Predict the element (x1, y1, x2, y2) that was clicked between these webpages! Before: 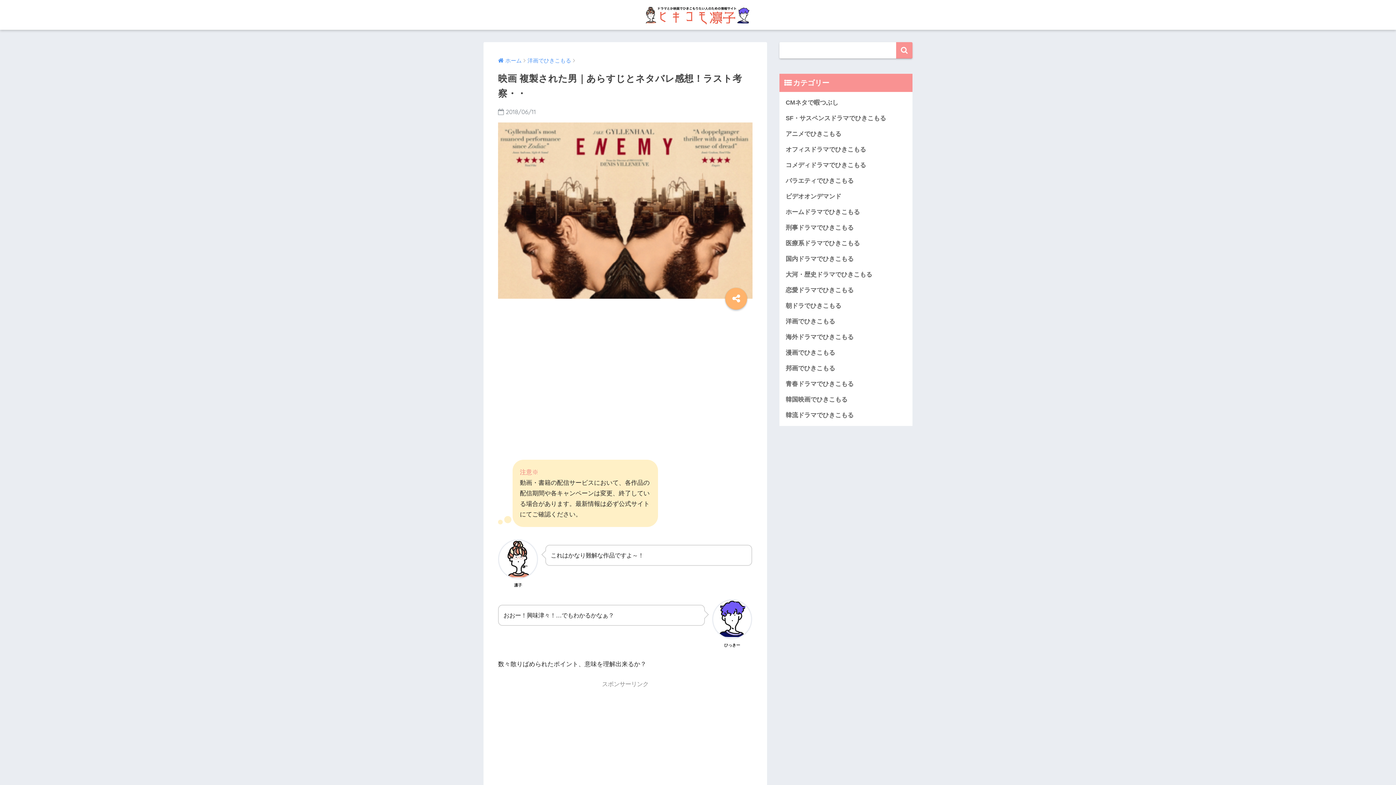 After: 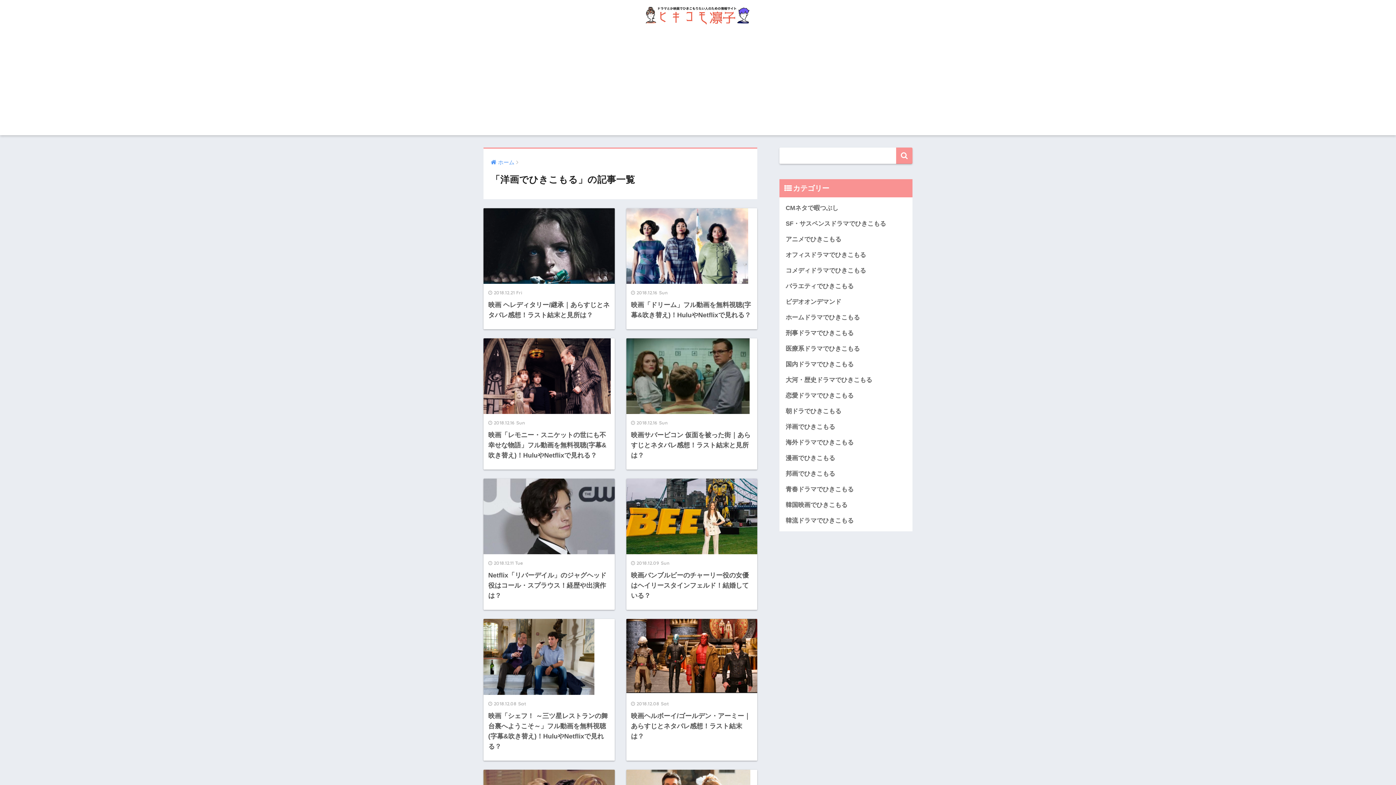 Action: bbox: (783, 313, 909, 329) label: 洋画でひきこもる